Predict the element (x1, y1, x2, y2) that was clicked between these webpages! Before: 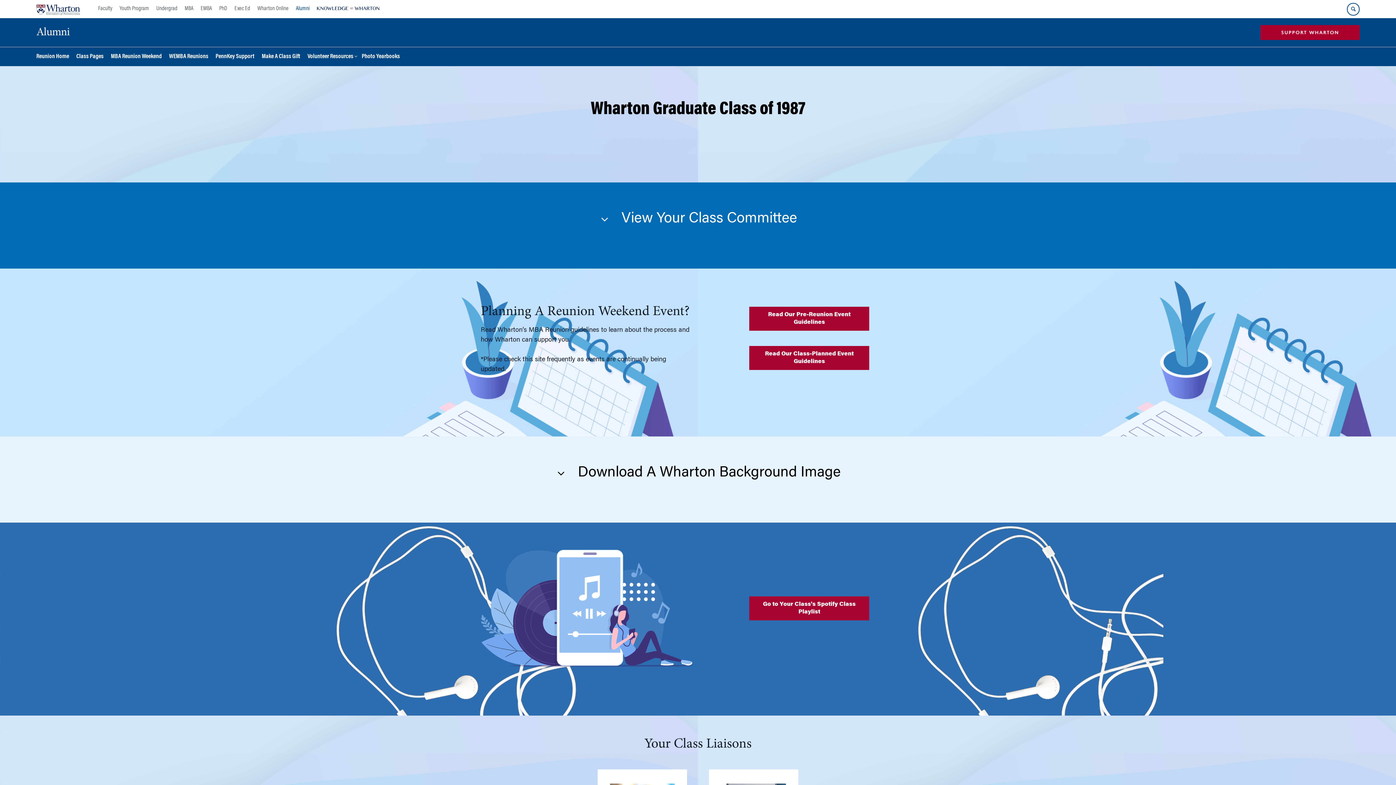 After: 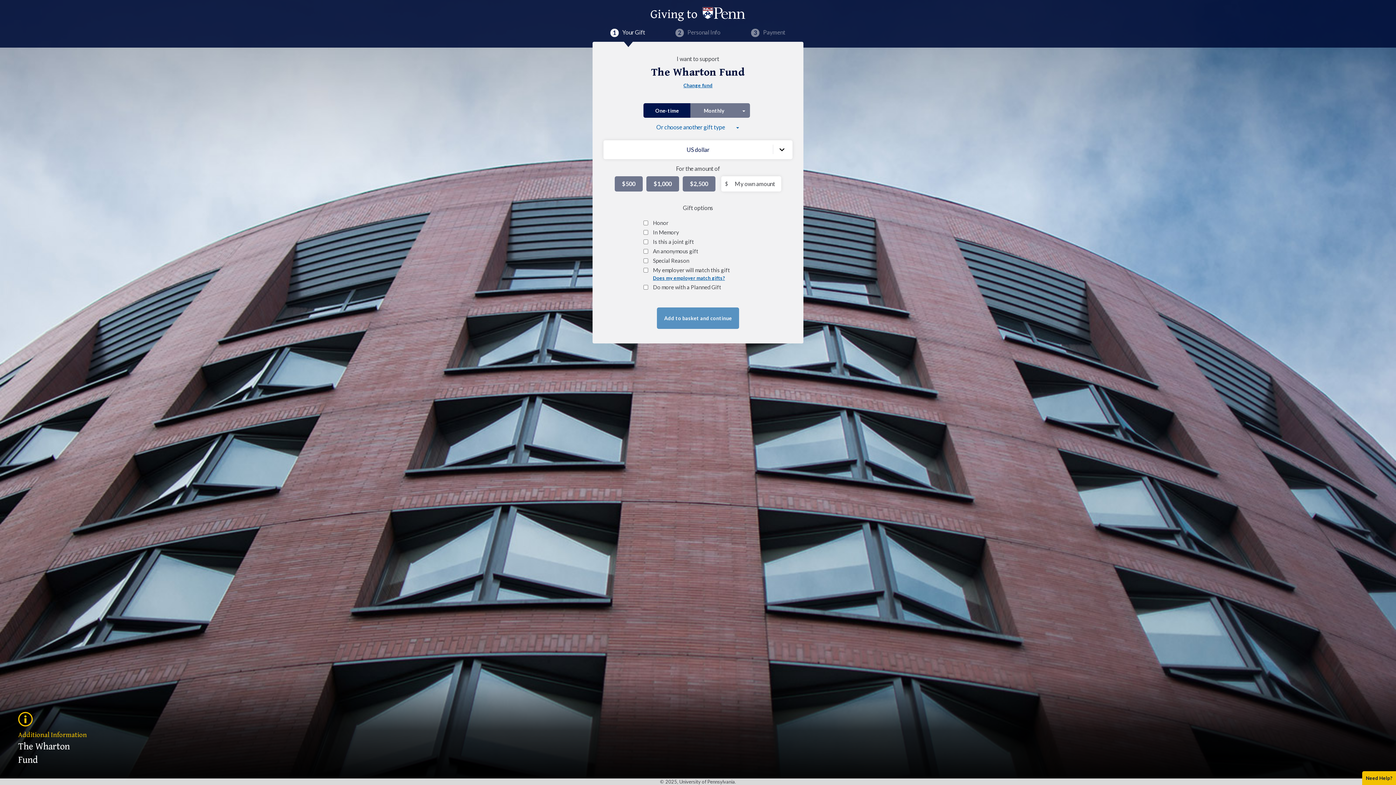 Action: bbox: (1260, 29, 1360, 34)